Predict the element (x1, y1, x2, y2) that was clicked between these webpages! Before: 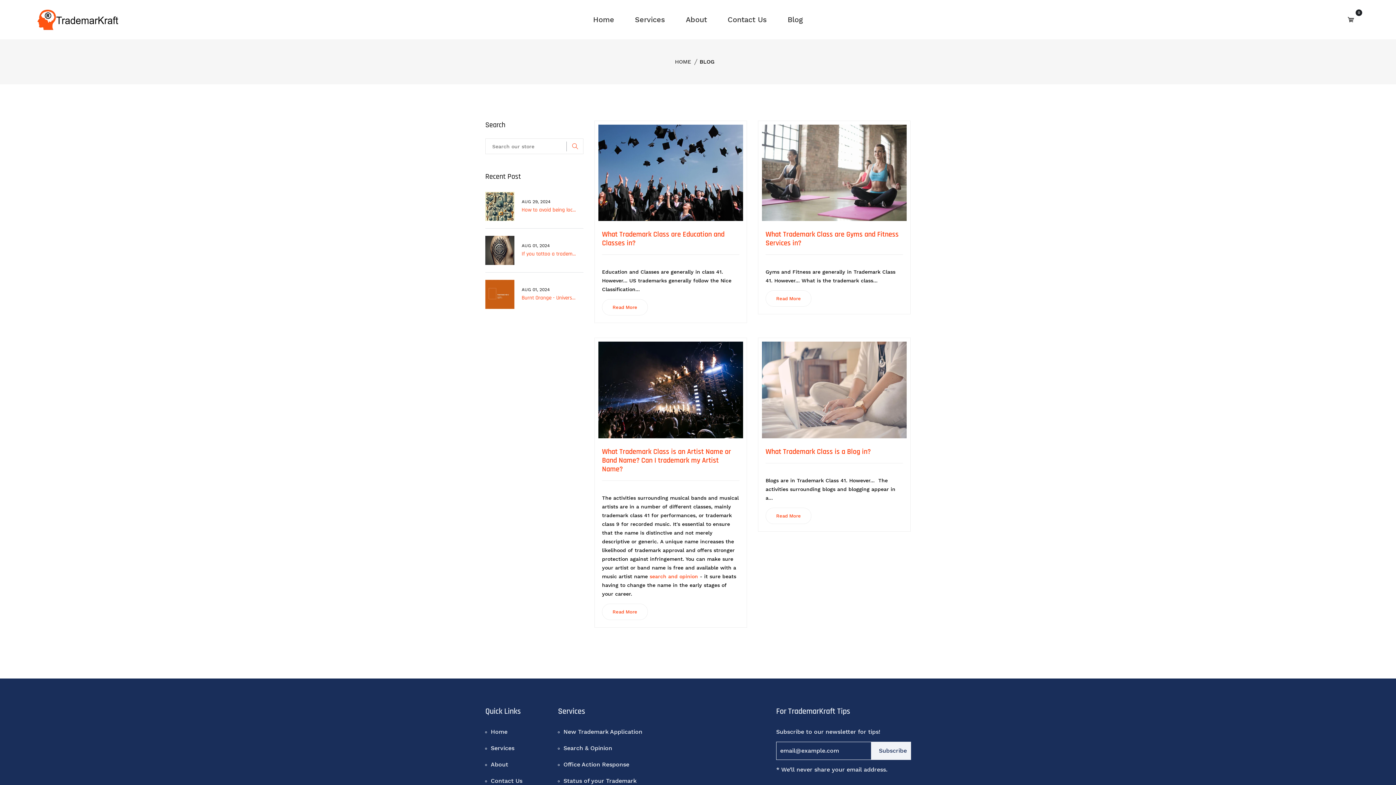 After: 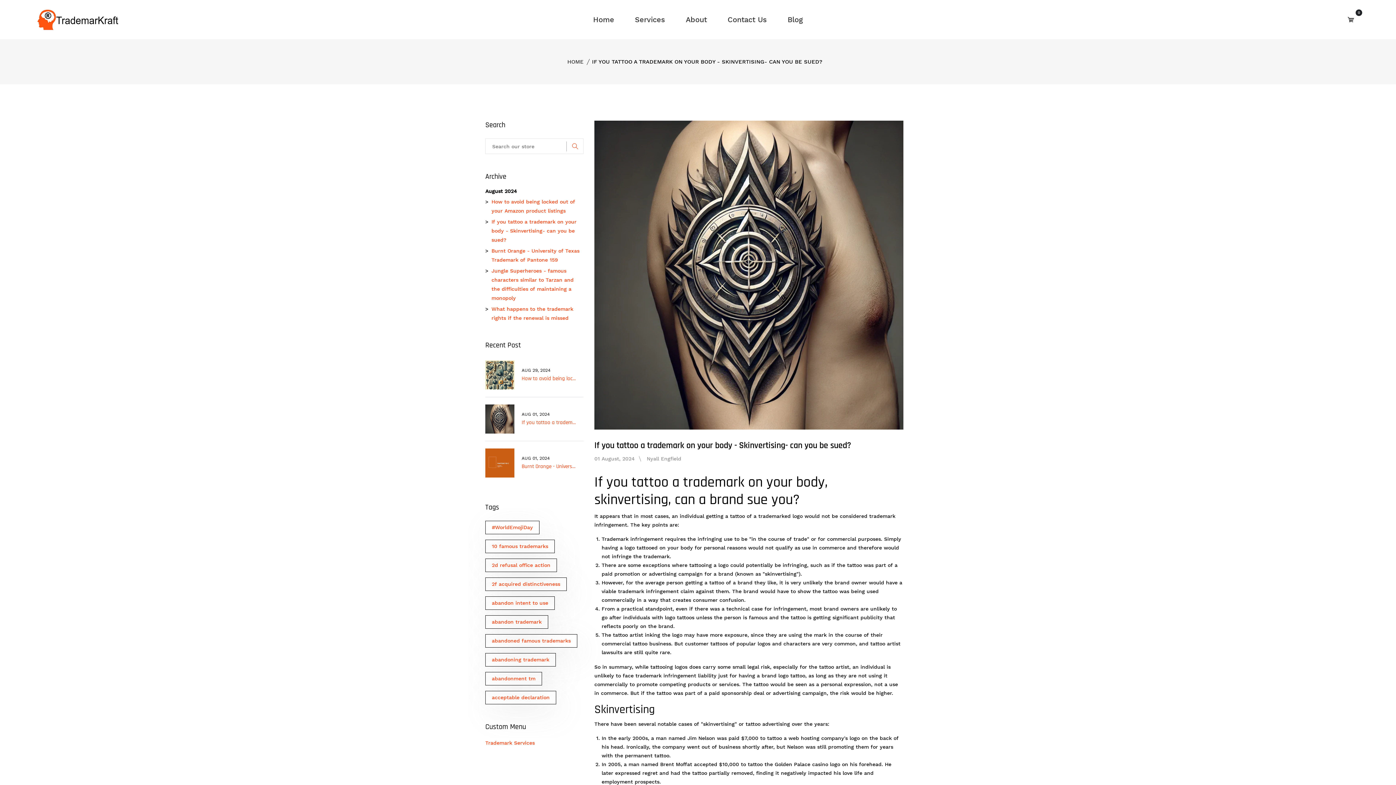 Action: label: If you tattoo a tradem... bbox: (521, 250, 576, 257)